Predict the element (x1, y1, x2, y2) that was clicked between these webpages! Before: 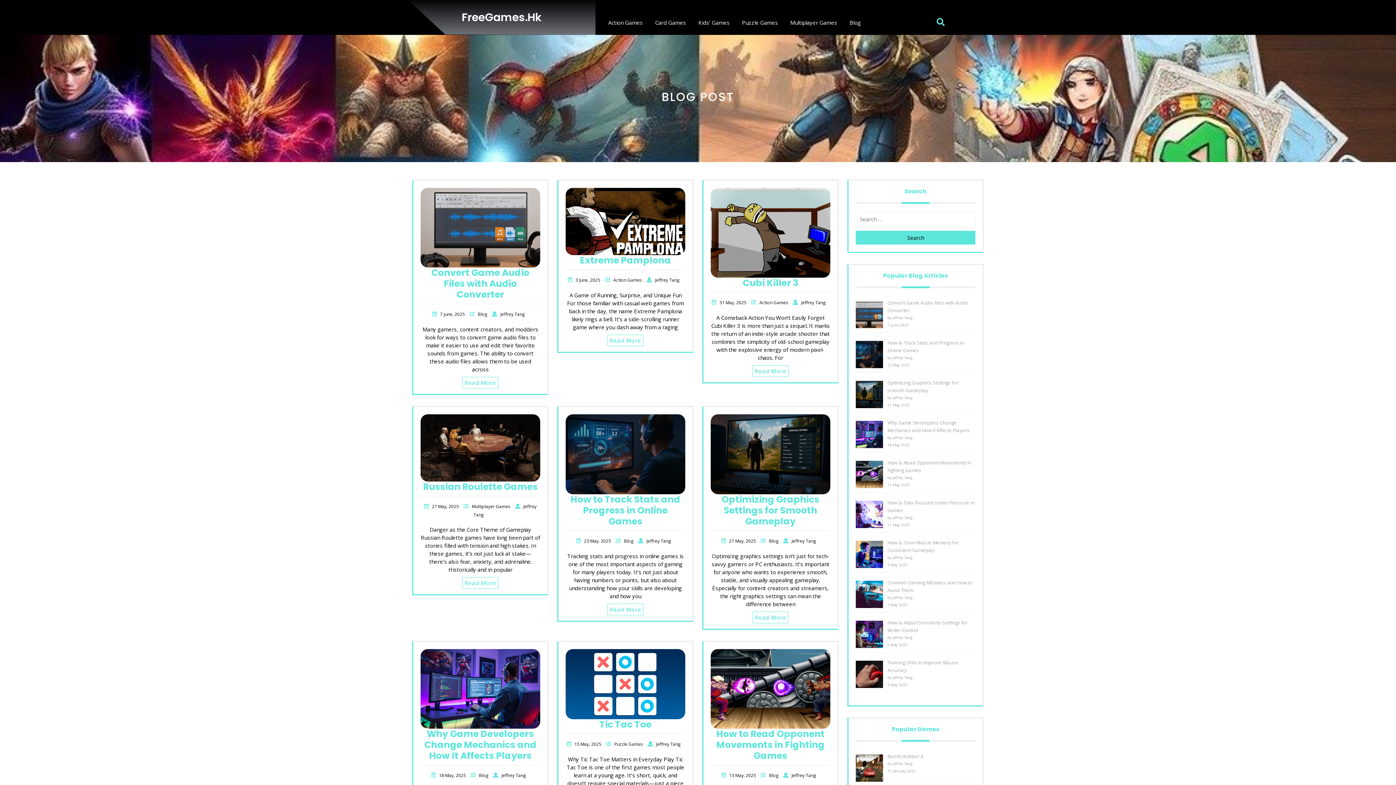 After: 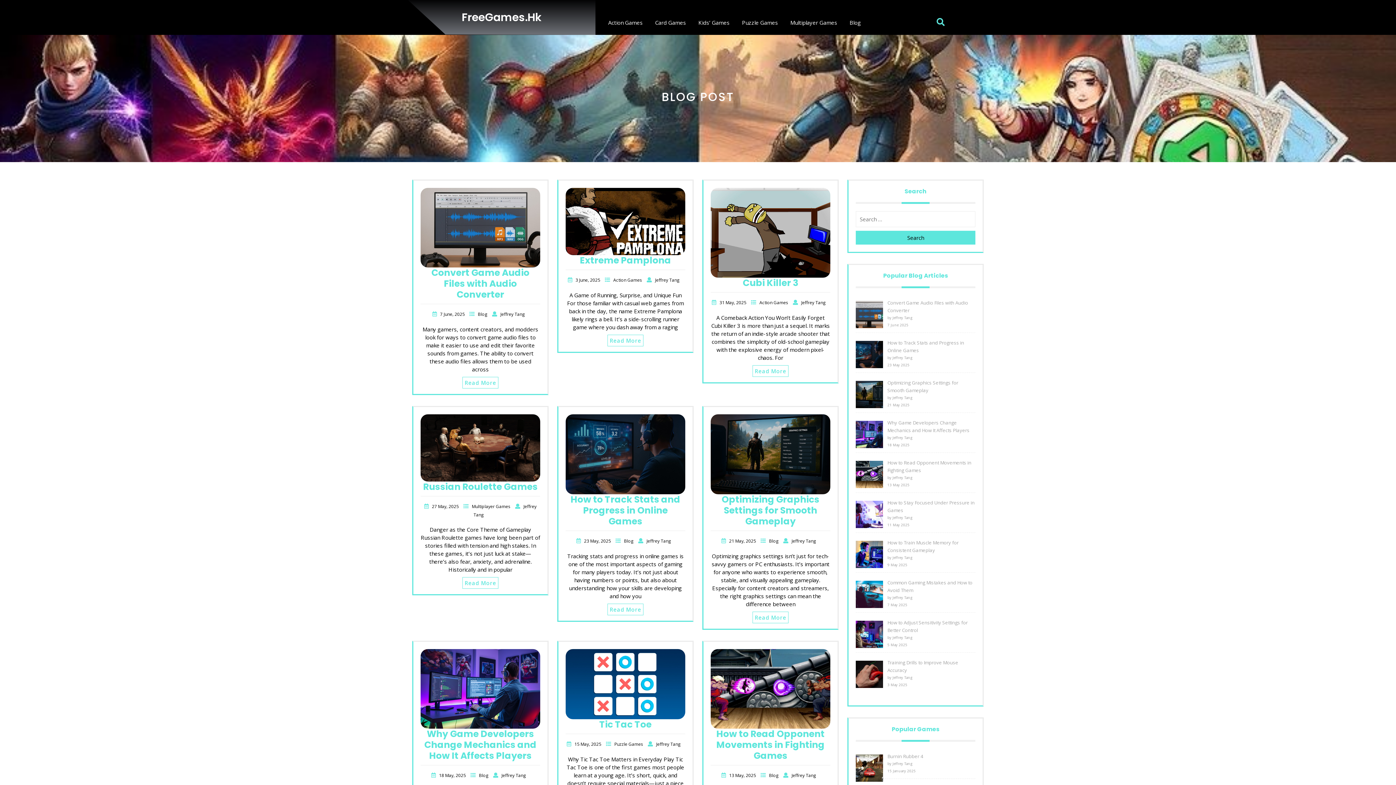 Action: bbox: (656, 741, 680, 747) label: Jeffrey Tang